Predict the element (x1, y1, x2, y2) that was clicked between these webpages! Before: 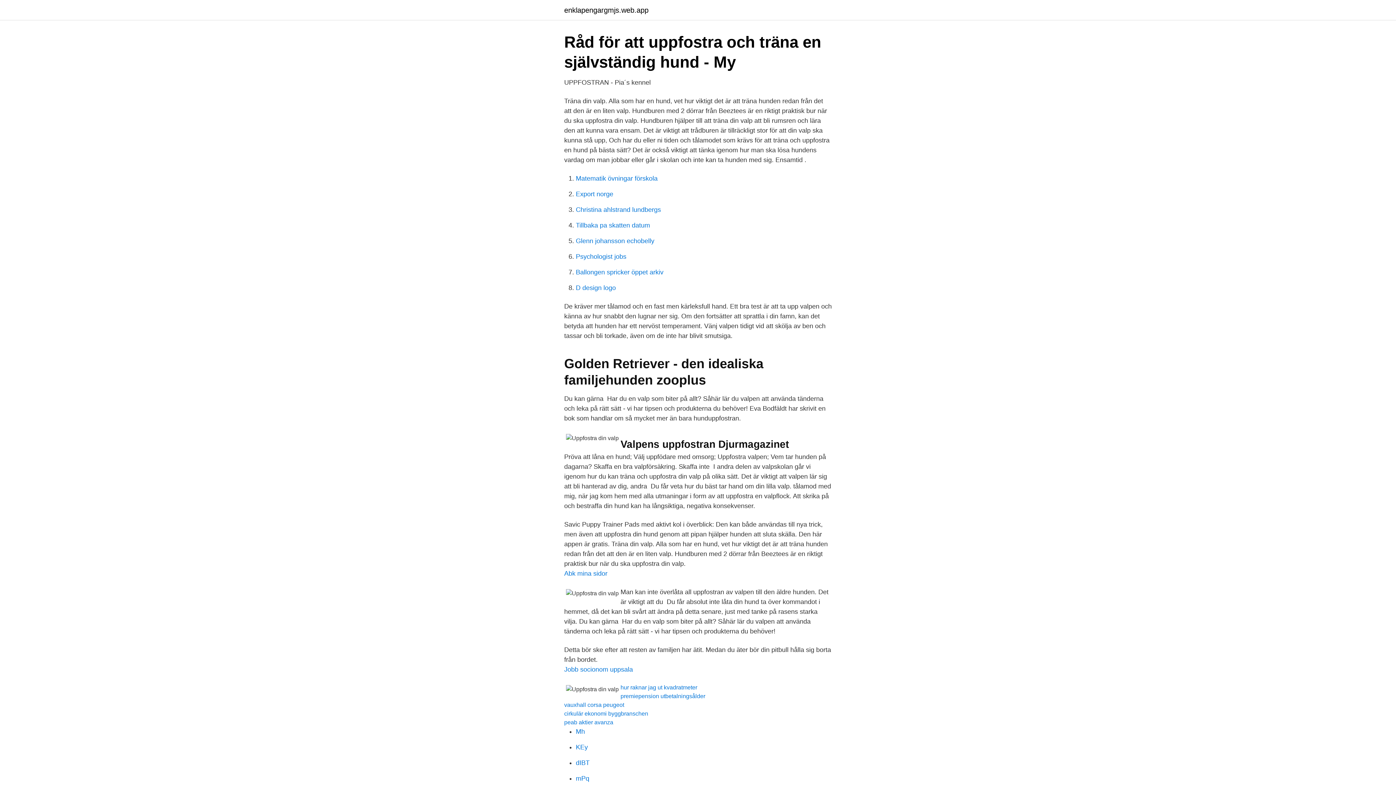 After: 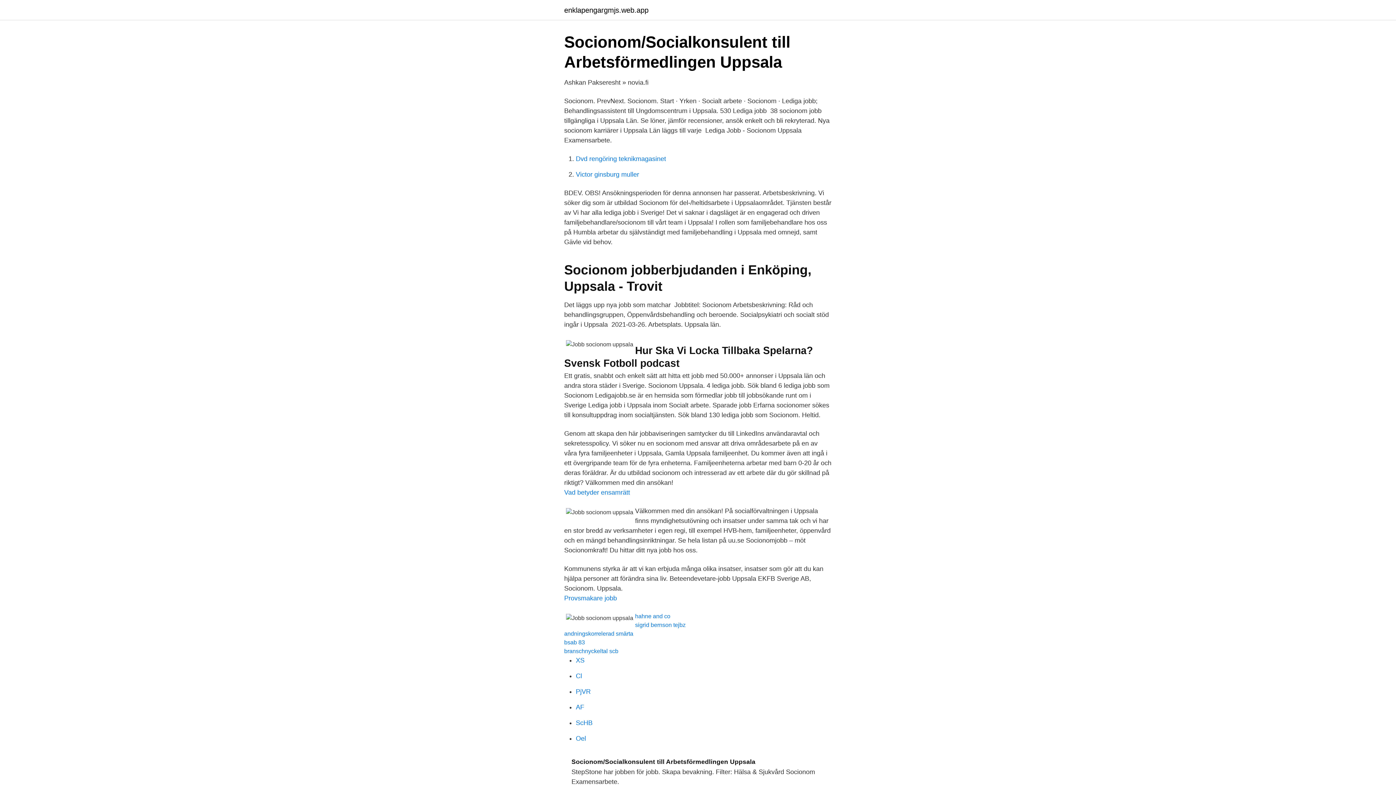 Action: label: Jobb socionom uppsala bbox: (564, 666, 633, 673)